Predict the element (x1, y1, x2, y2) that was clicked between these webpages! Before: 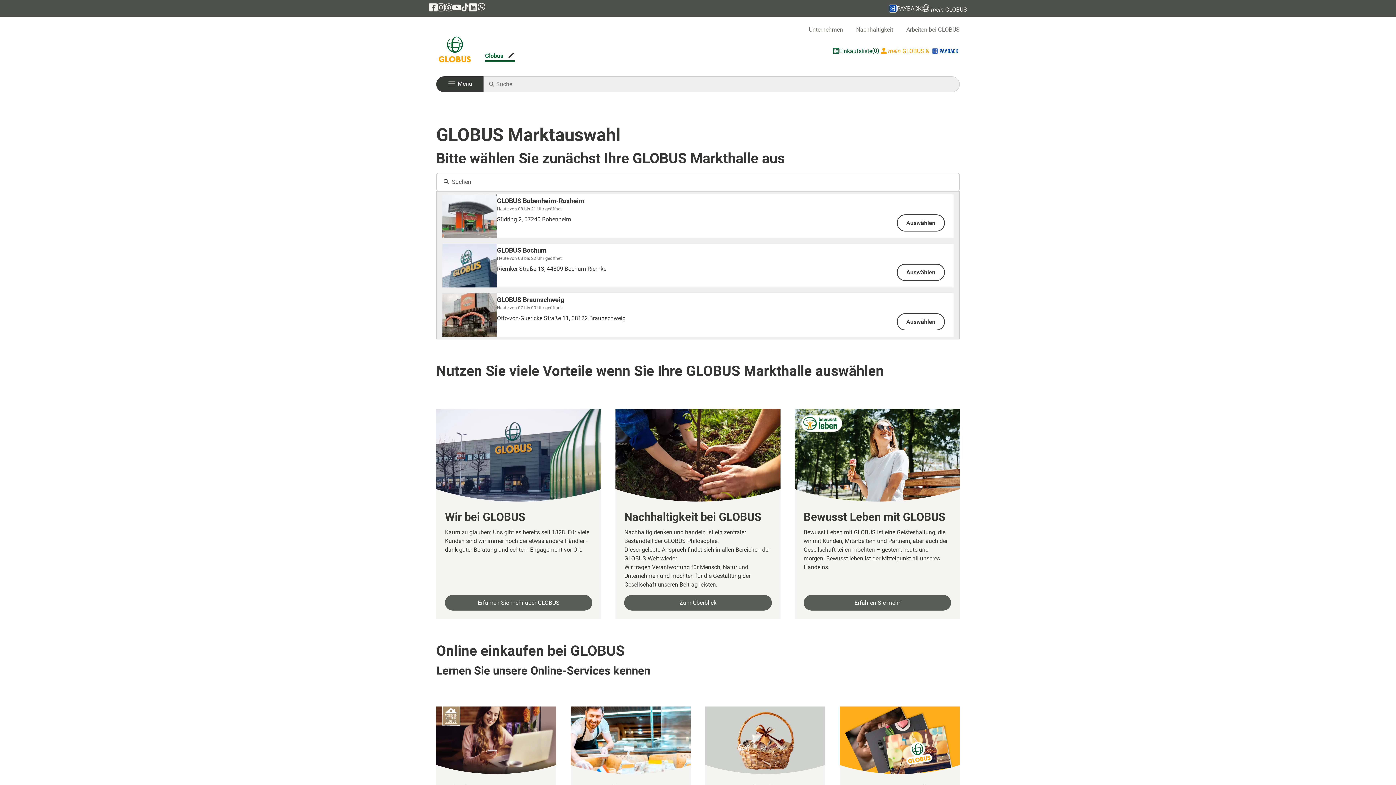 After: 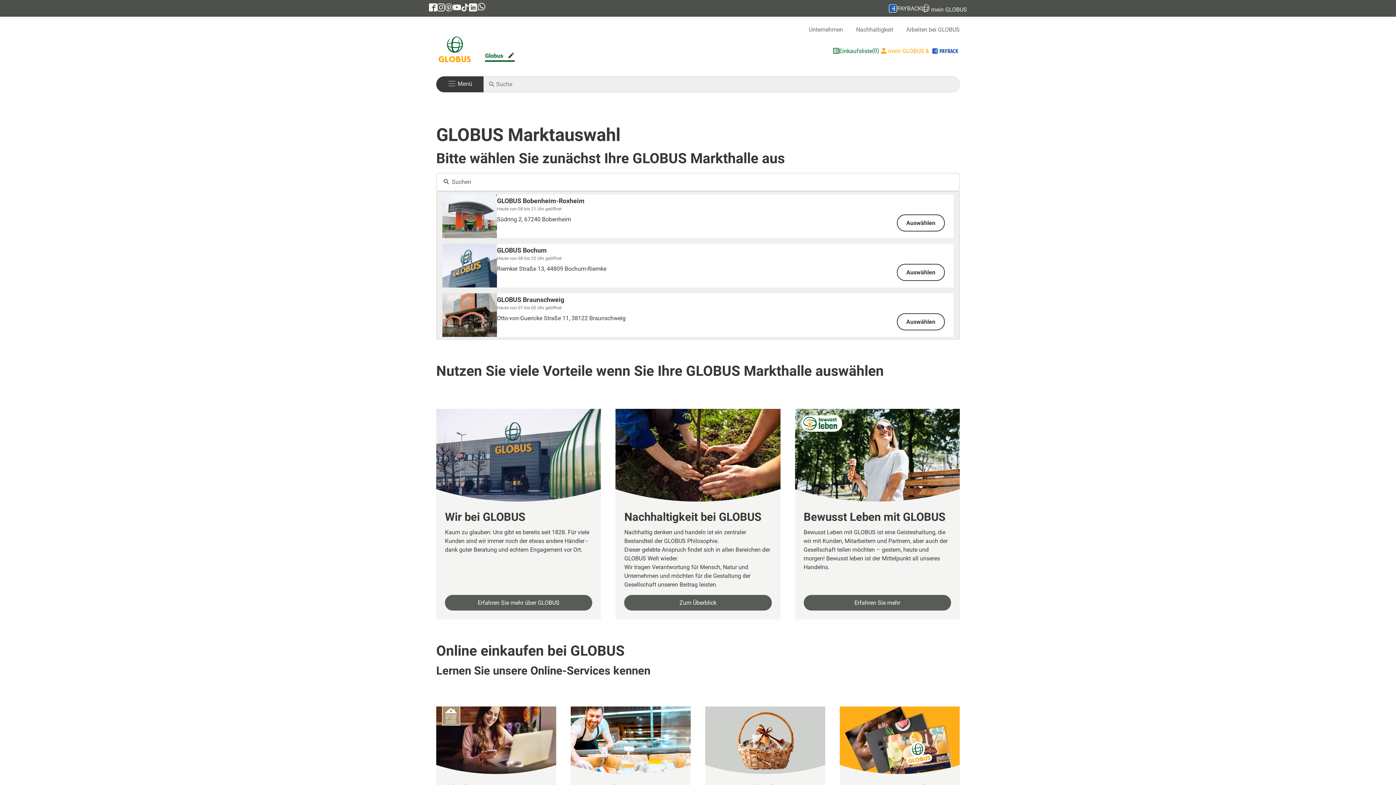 Action: bbox: (437, 3, 445, 12) label: GLOBUS auf Instagram